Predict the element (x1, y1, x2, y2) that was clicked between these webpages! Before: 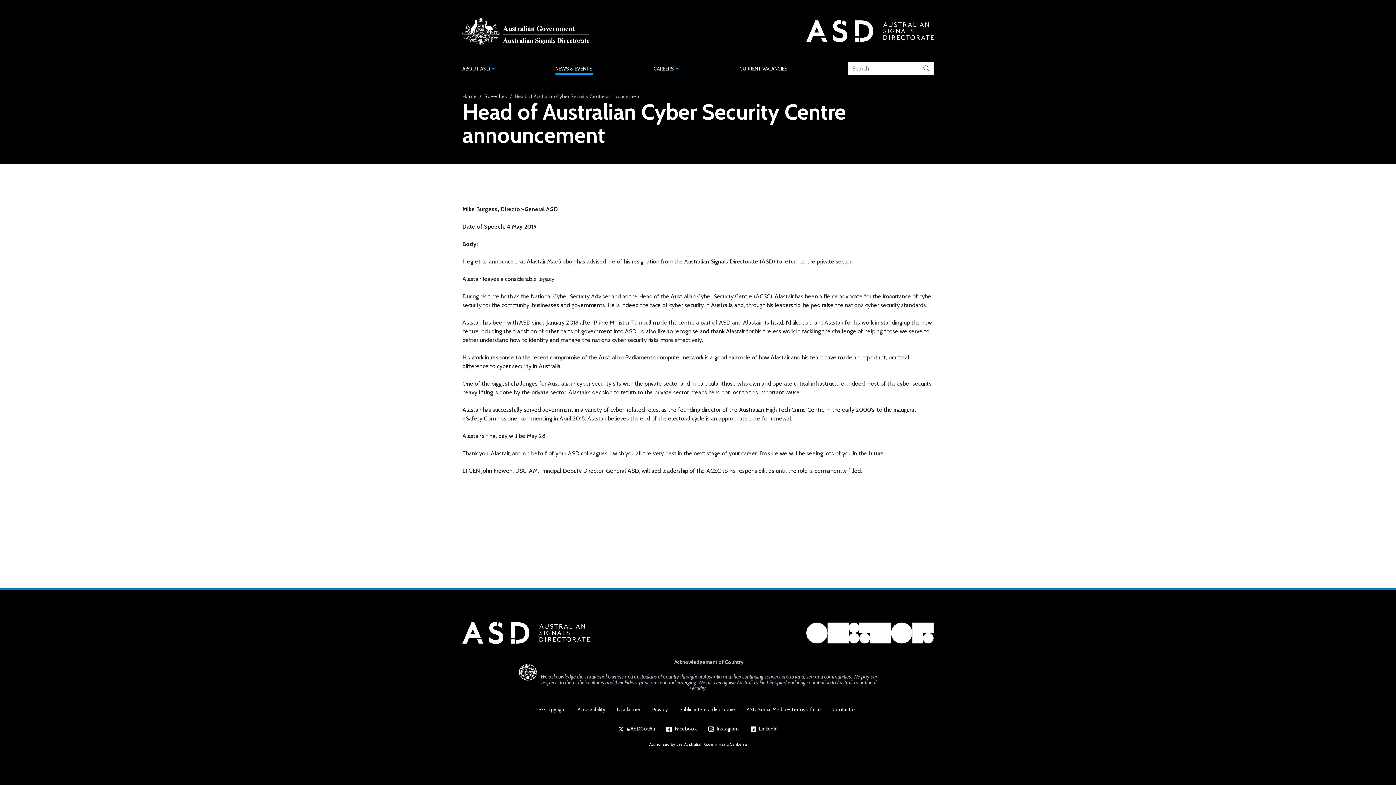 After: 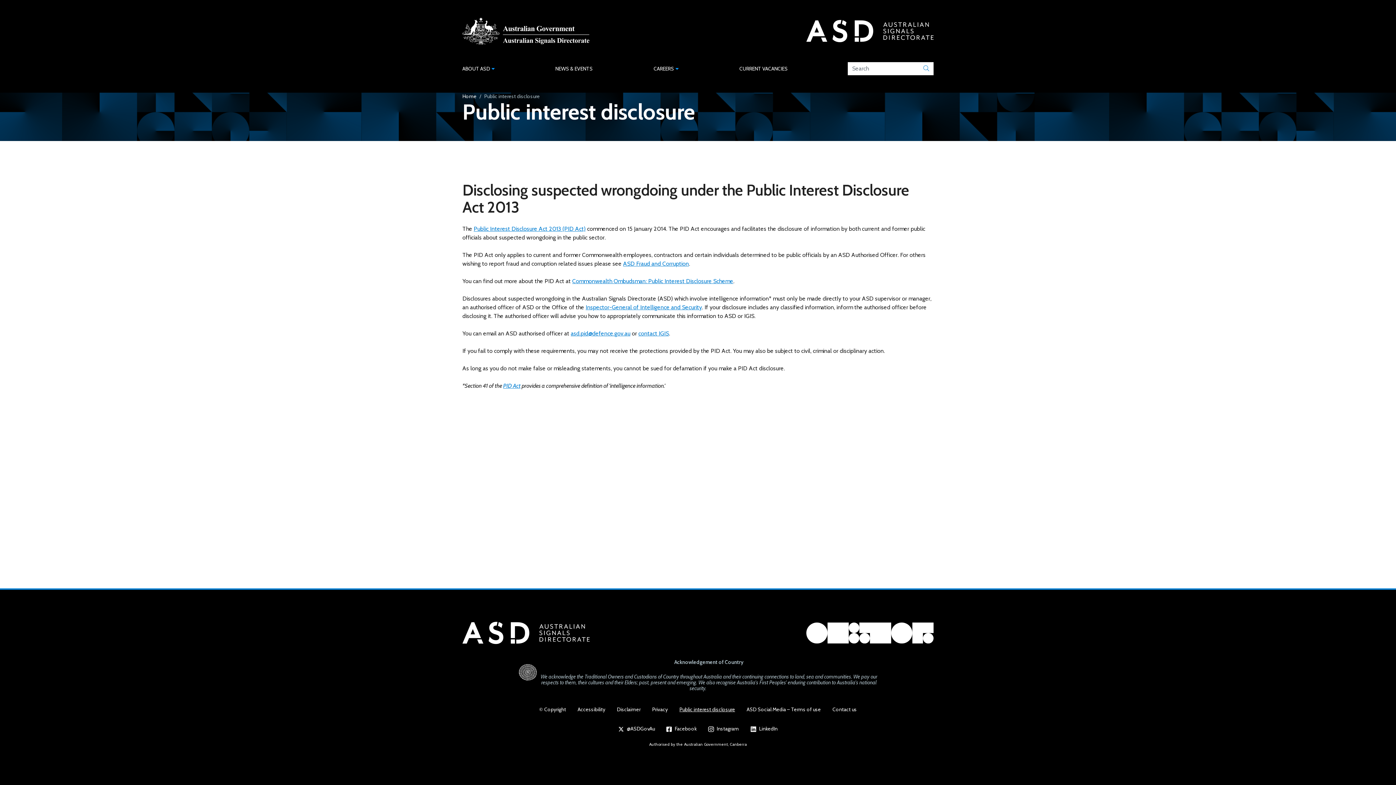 Action: label: Public interest disclosure bbox: (673, 703, 741, 716)